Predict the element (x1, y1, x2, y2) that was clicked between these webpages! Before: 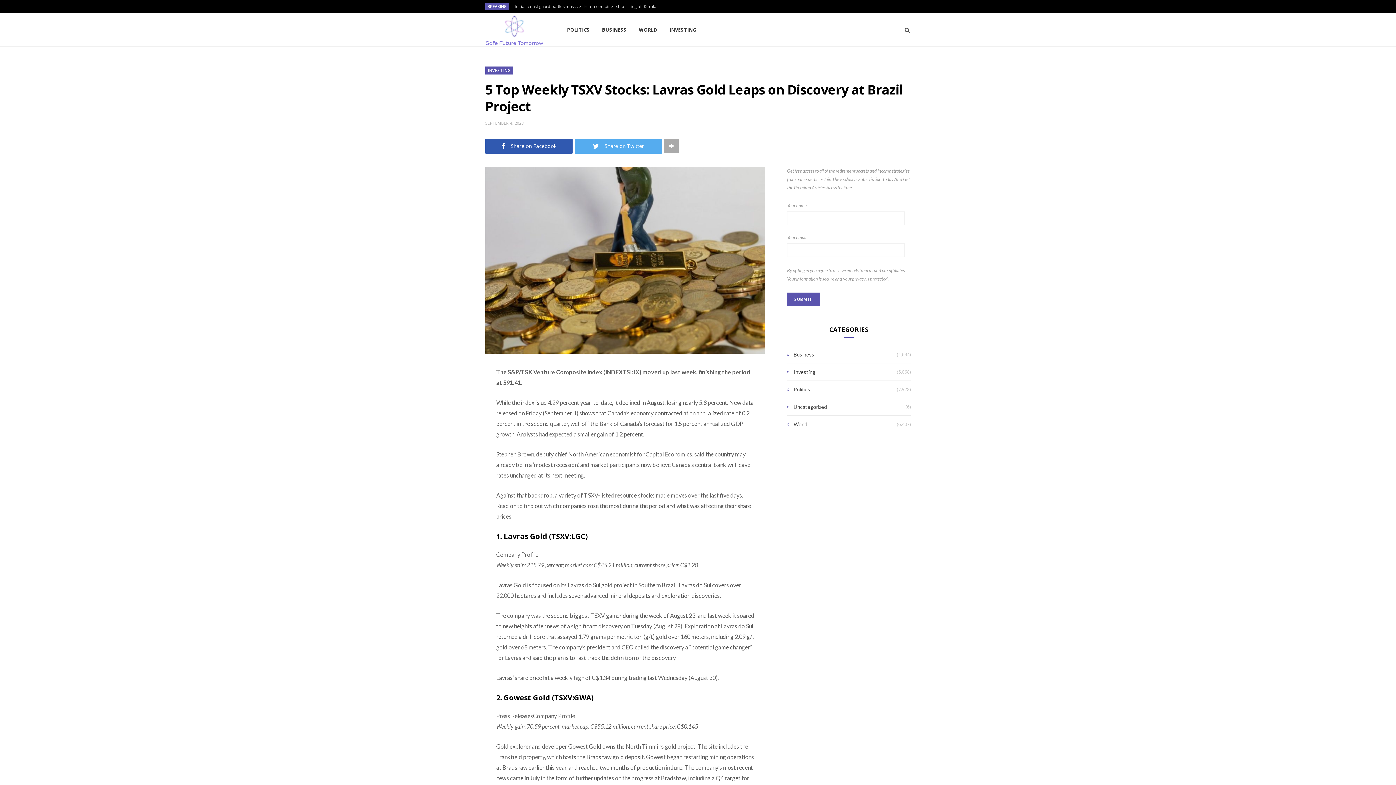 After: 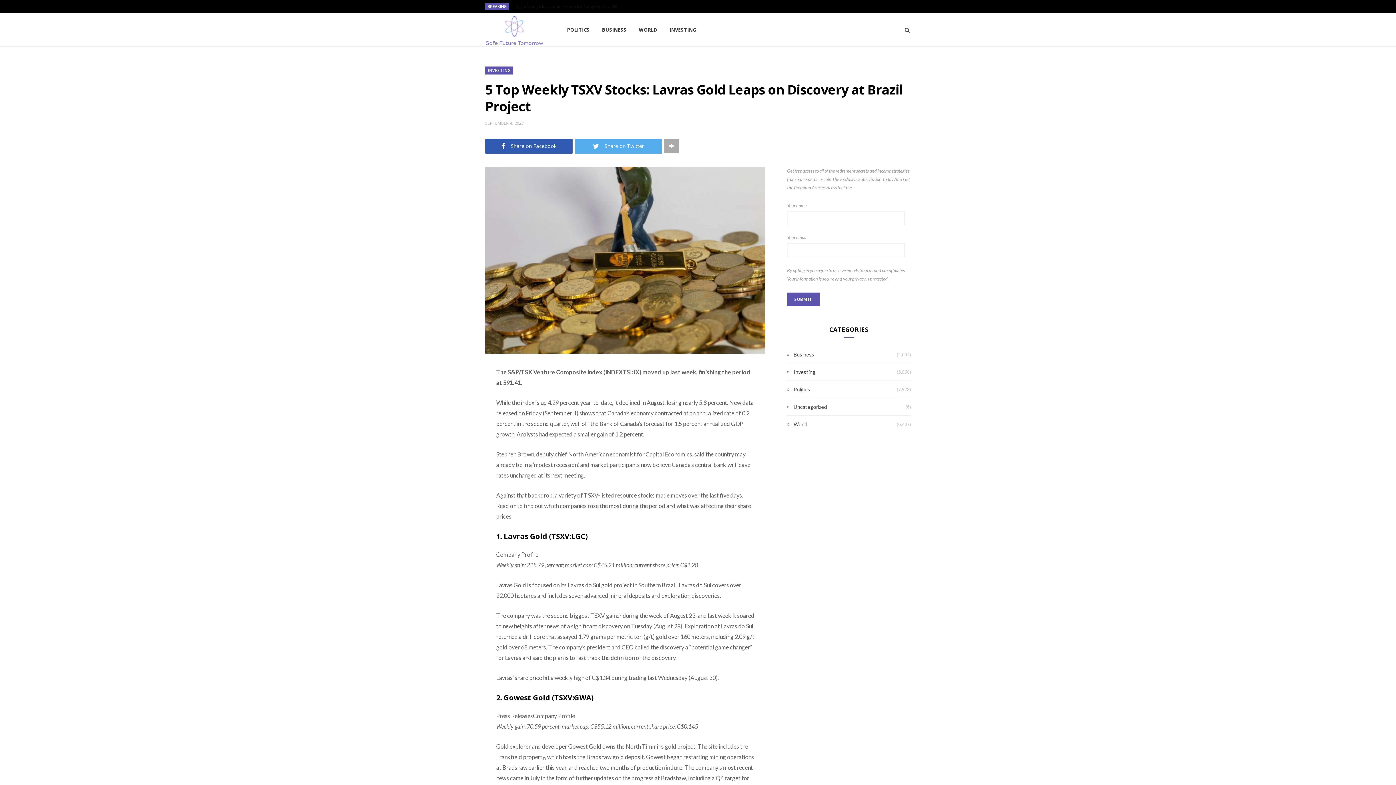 Action: bbox: (441, 423, 456, 438)